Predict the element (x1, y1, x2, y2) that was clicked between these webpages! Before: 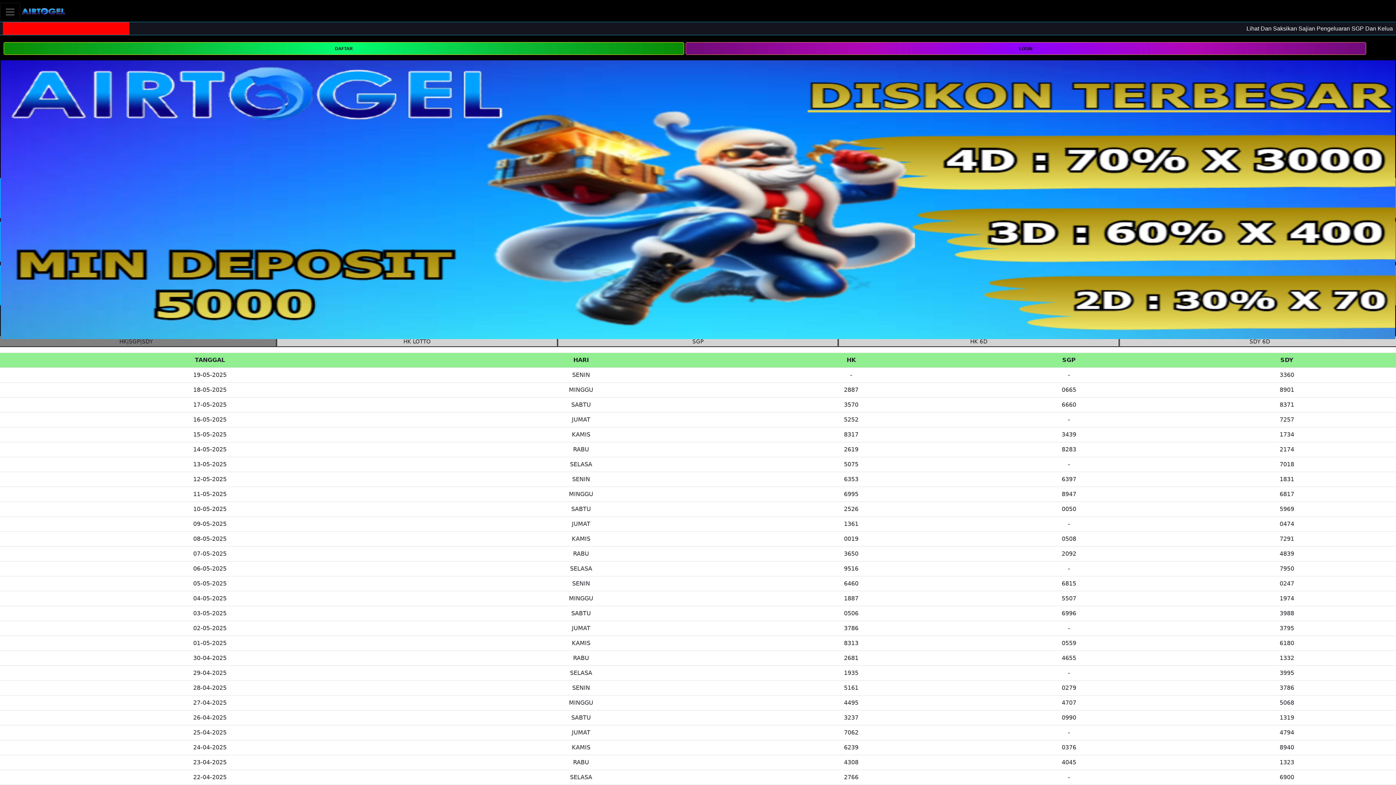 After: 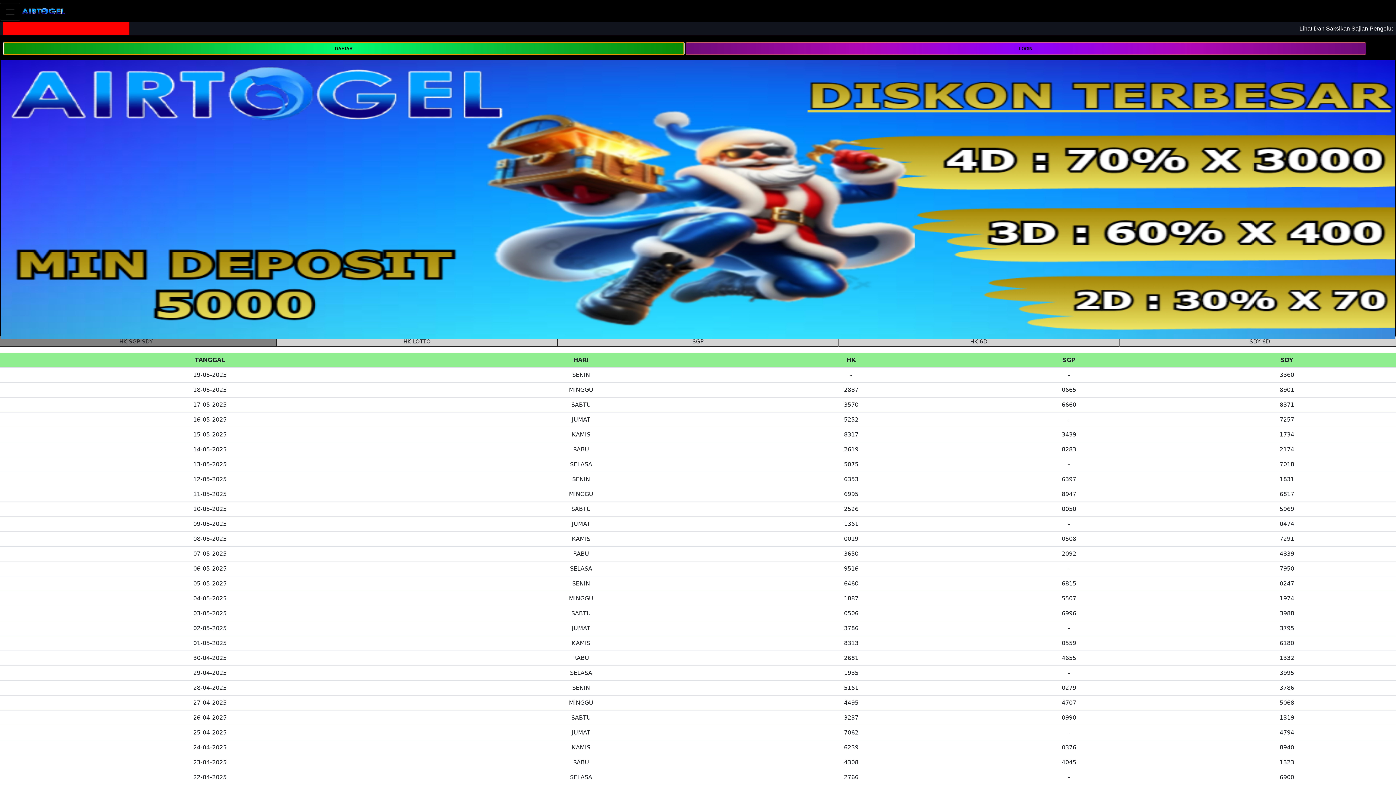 Action: label: DAFTAR bbox: (3, 44, 684, 51)